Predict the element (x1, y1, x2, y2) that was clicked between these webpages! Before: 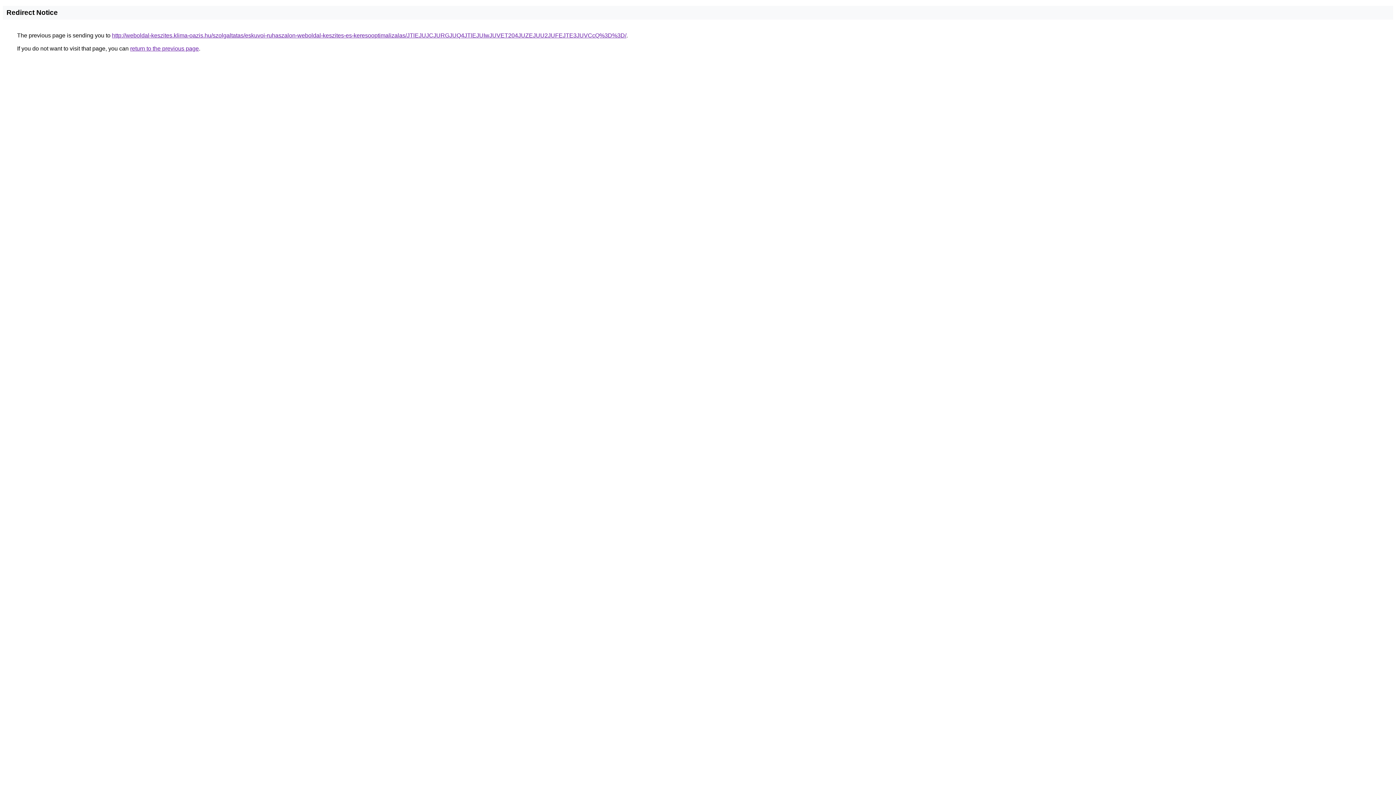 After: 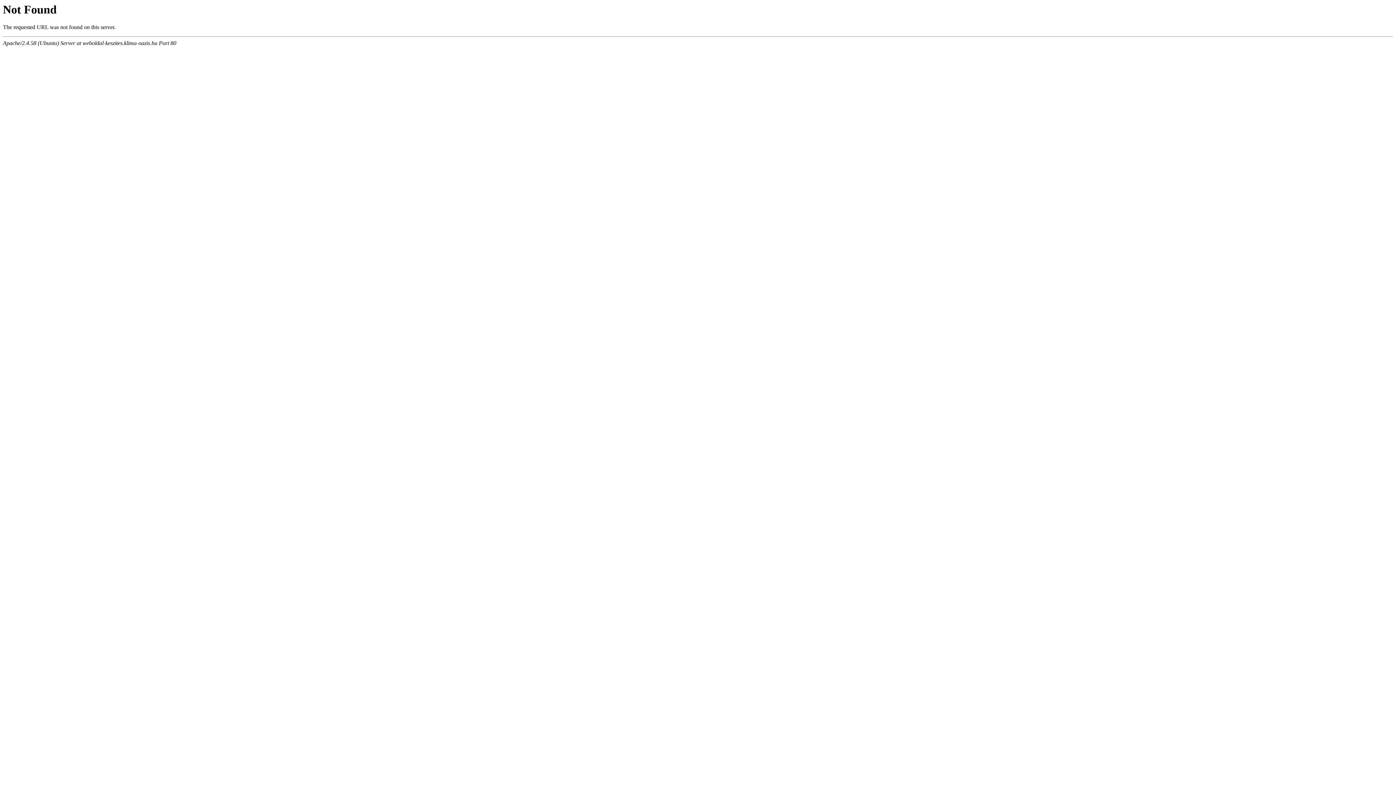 Action: bbox: (112, 32, 626, 38) label: http://weboldal-keszites.klima-oazis.hu/szolgaltatas/eskuvoi-ruhaszalon-weboldal-keszites-es-keresooptimalizalas/JTlEJUJCJURGJUQ4JTlEJUIwJUVET204JUZEJUU2JUFEJTE3JUVCcQ%3D%3D/